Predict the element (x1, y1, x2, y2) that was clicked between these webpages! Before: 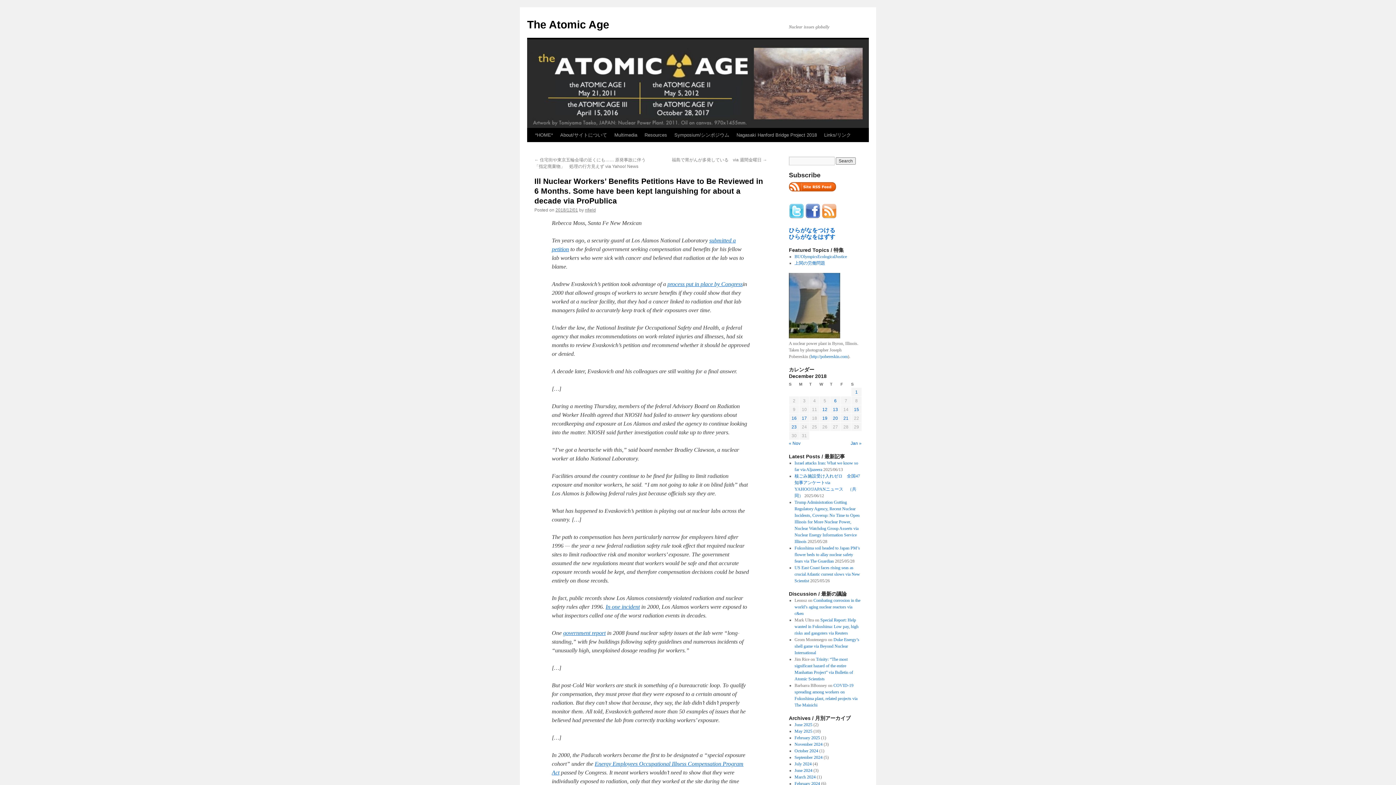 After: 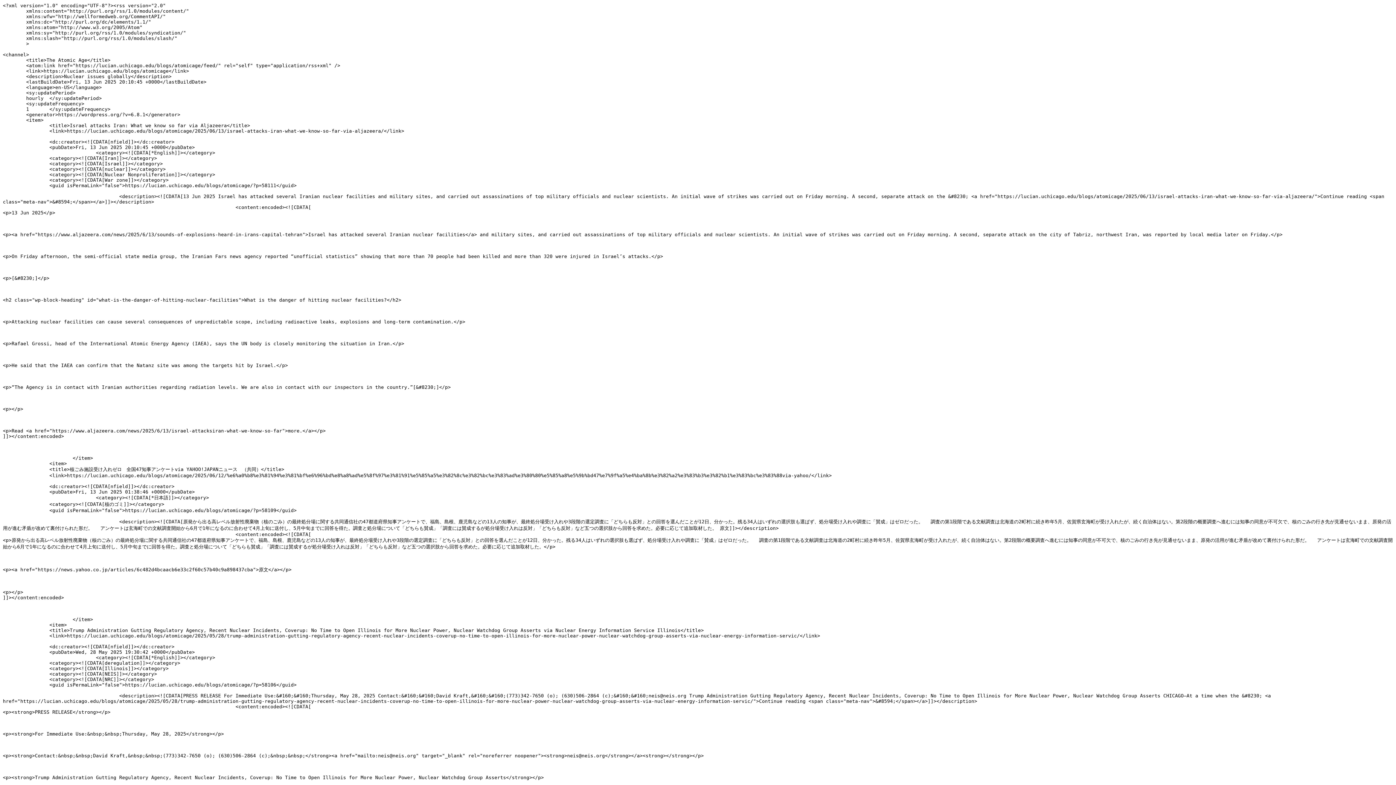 Action: bbox: (789, 191, 836, 196)